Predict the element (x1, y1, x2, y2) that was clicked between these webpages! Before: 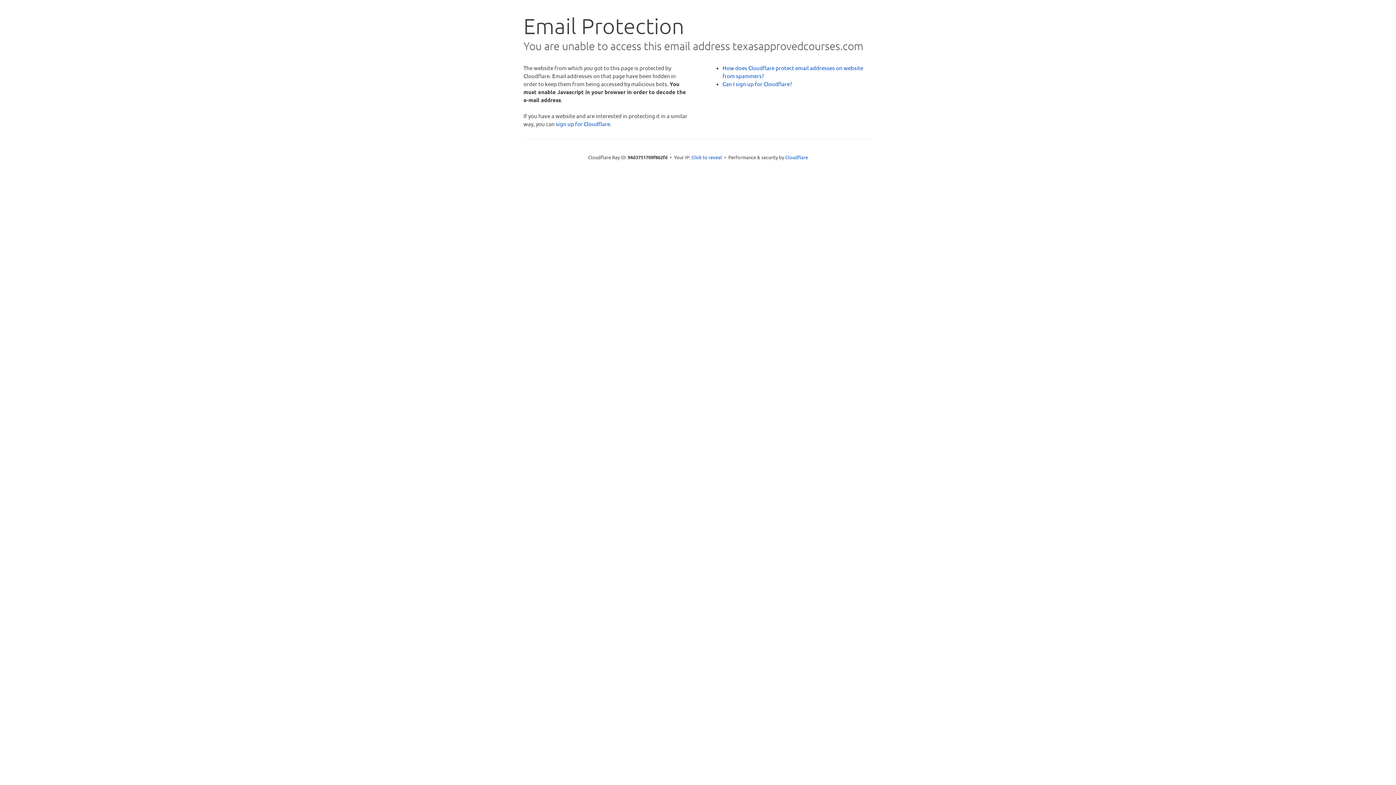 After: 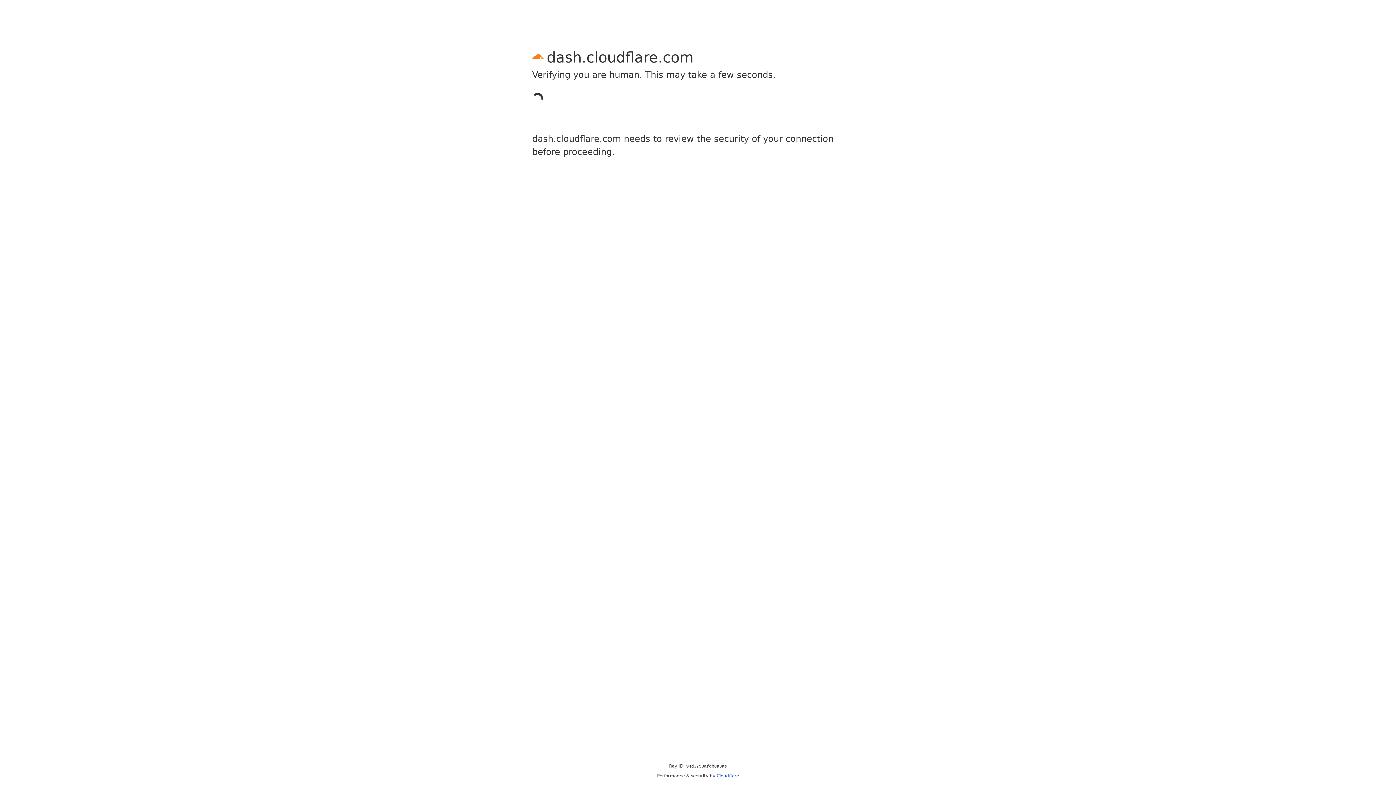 Action: bbox: (556, 120, 610, 127) label: sign up for Cloudflare